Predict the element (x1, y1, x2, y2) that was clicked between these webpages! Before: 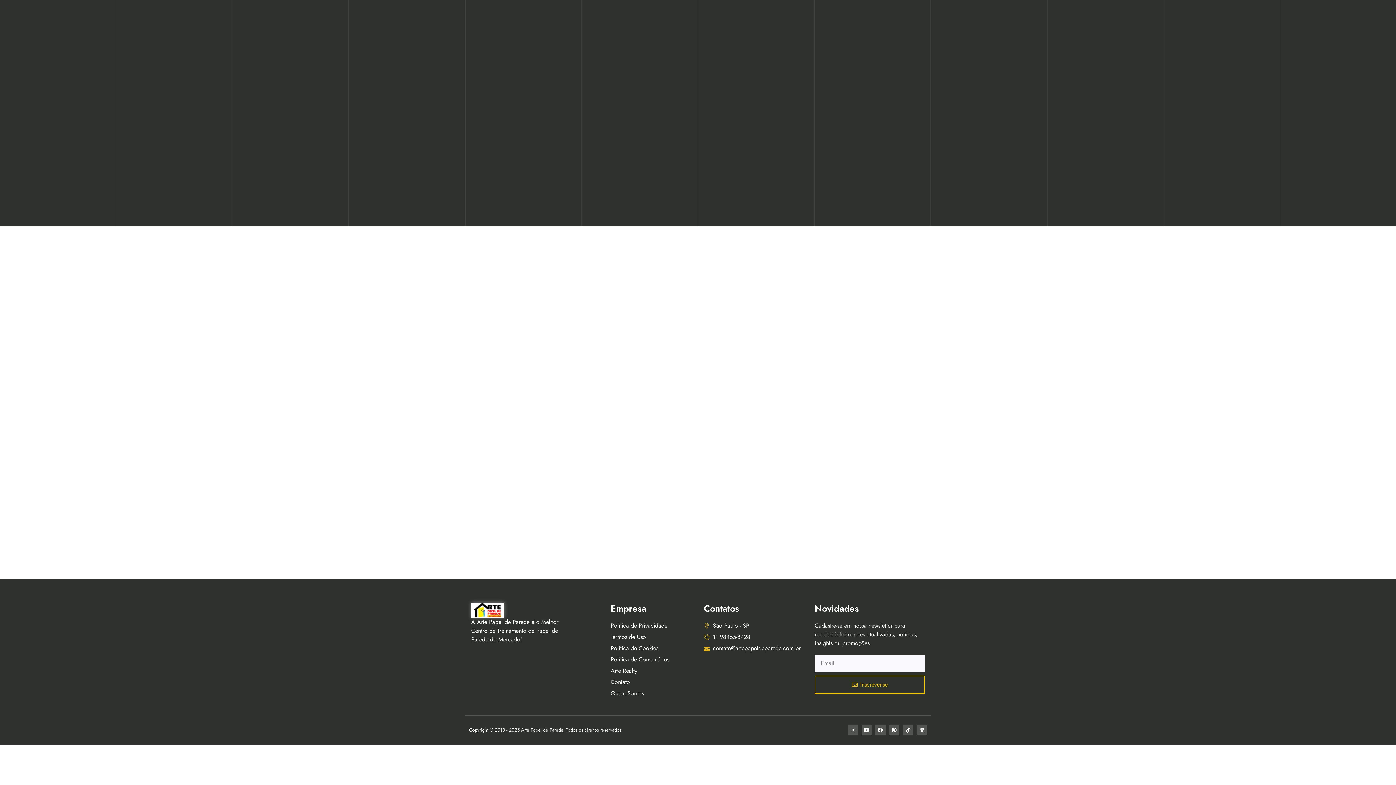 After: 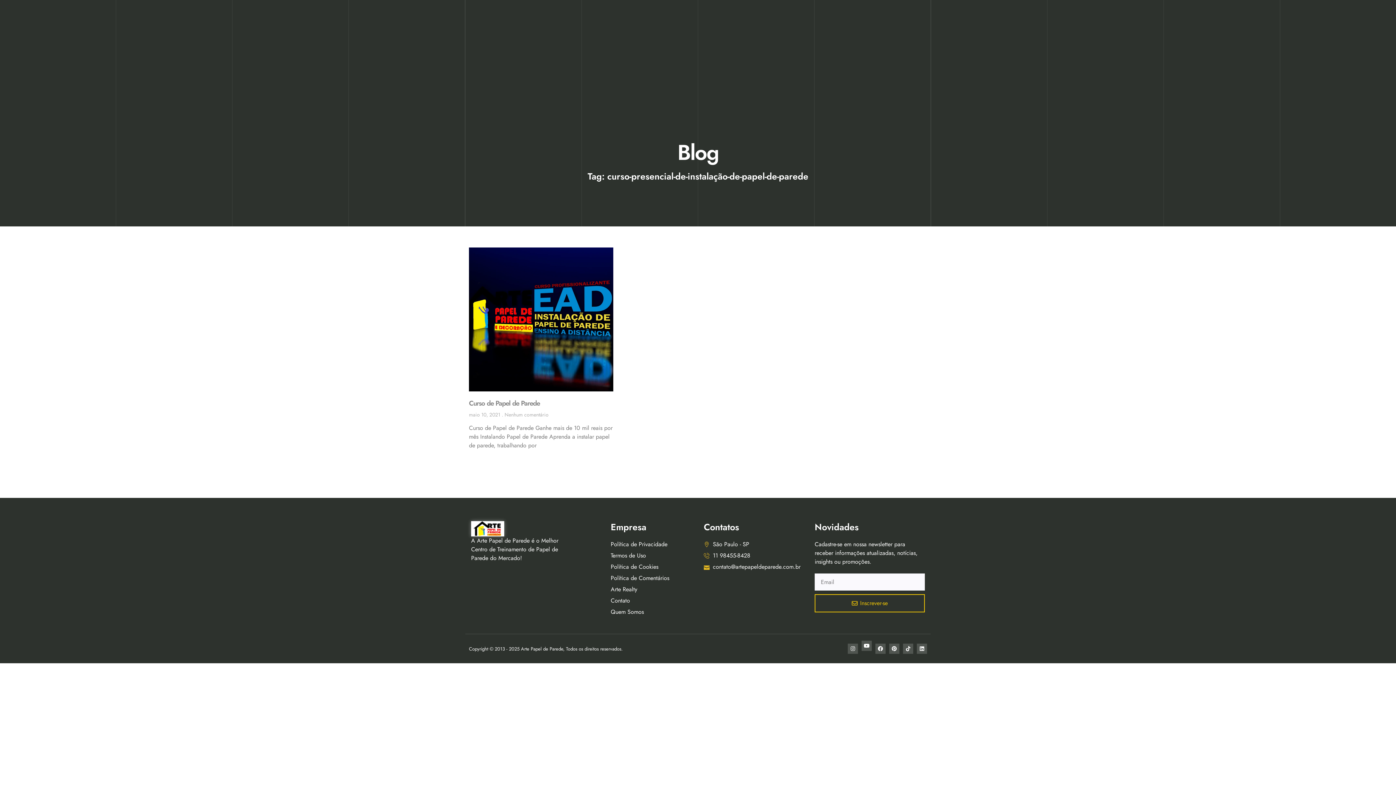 Action: label: Youtube bbox: (861, 725, 872, 735)